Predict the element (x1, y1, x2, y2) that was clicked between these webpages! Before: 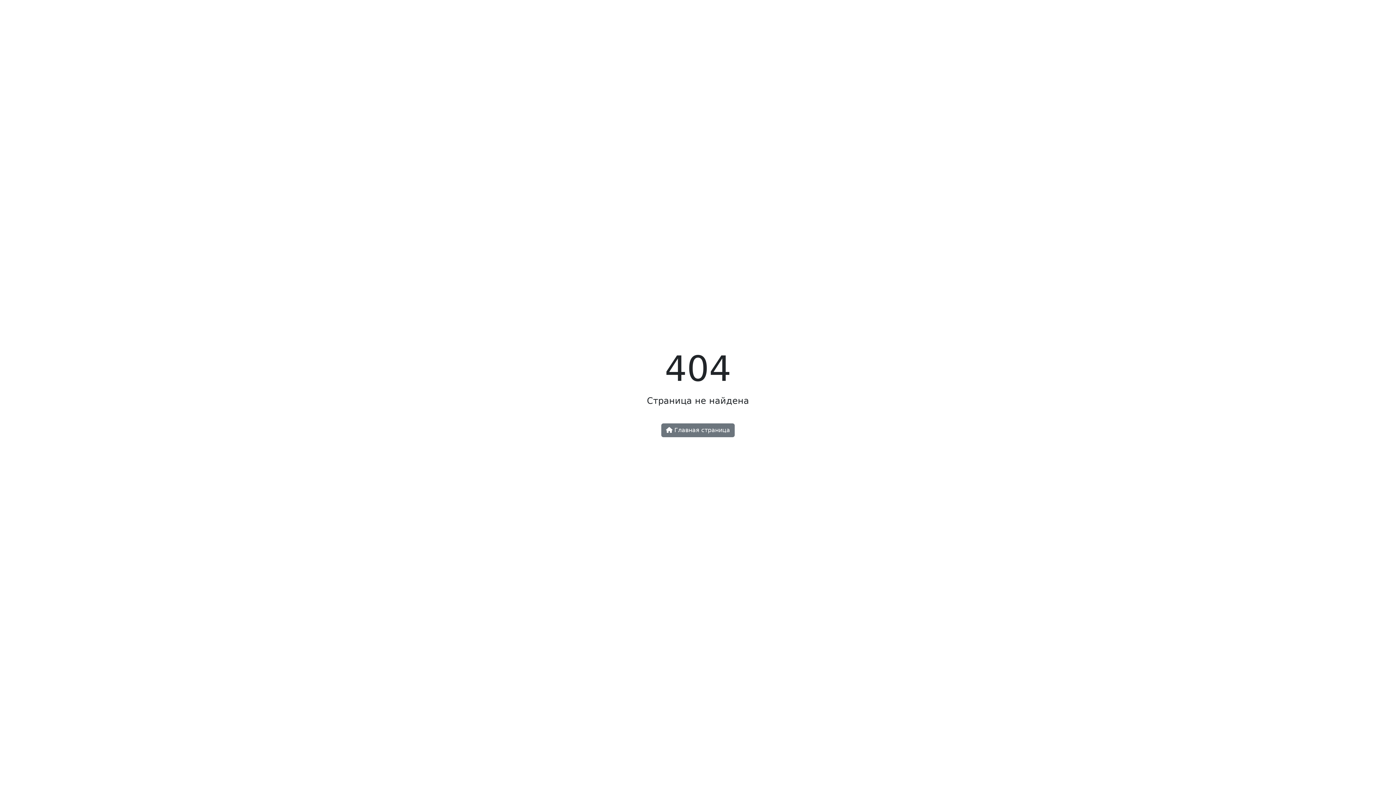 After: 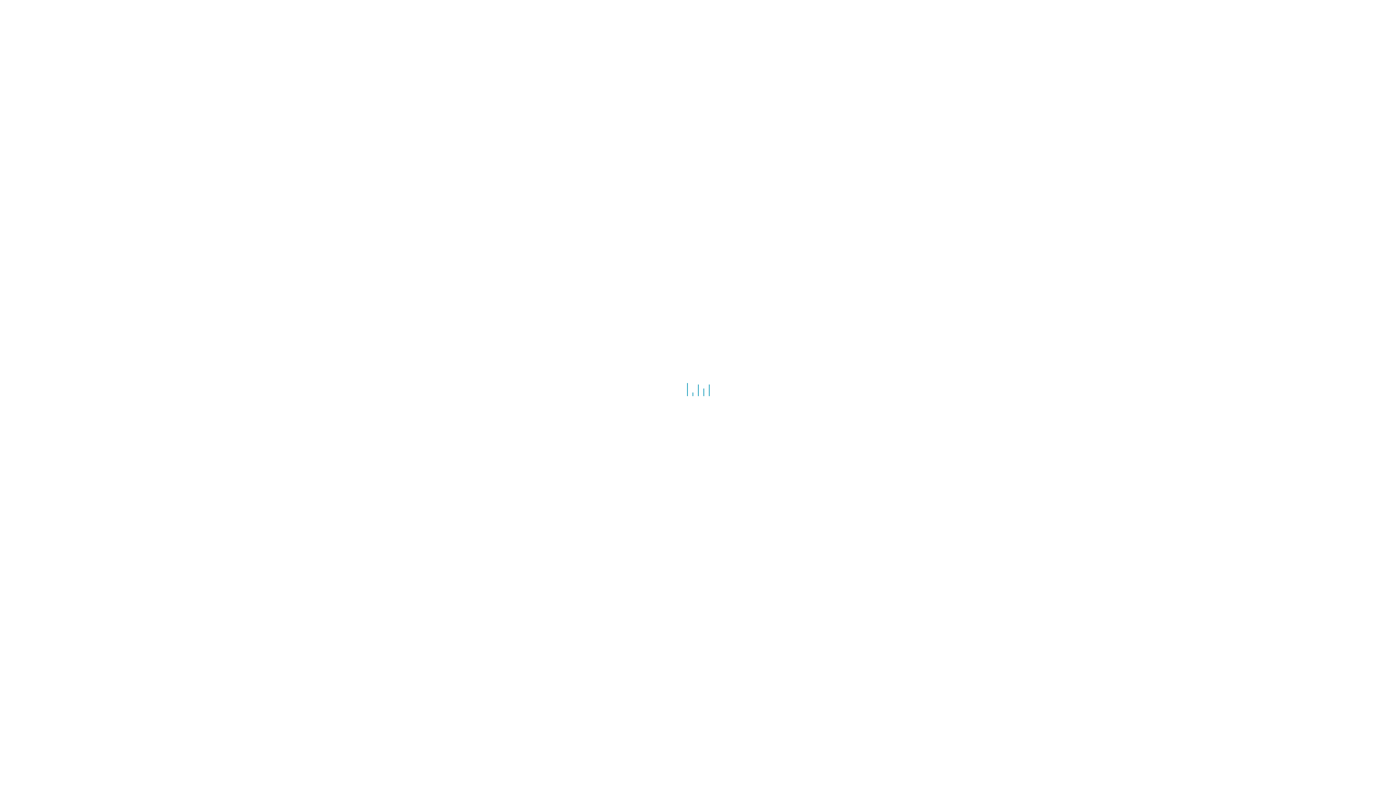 Action: label:  Главная страница bbox: (661, 423, 734, 437)